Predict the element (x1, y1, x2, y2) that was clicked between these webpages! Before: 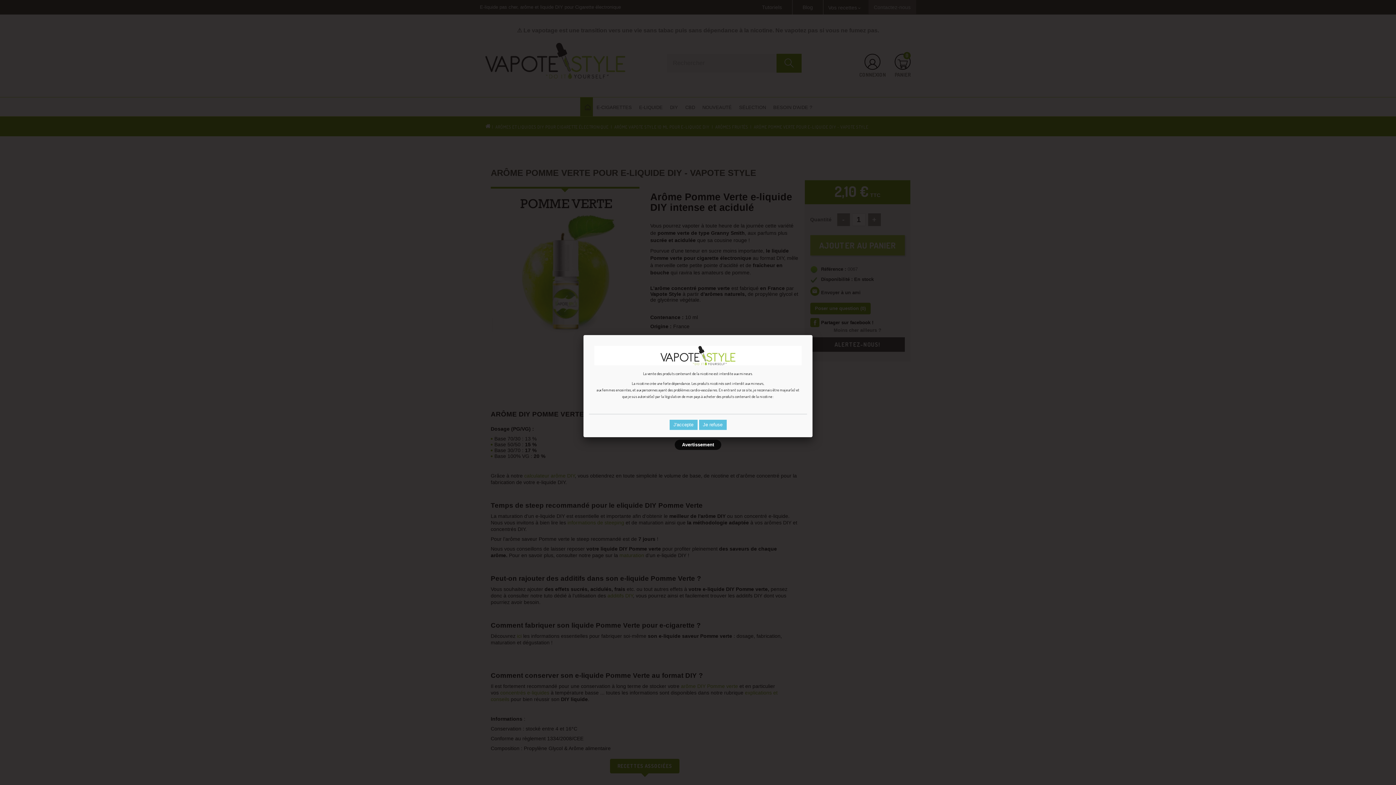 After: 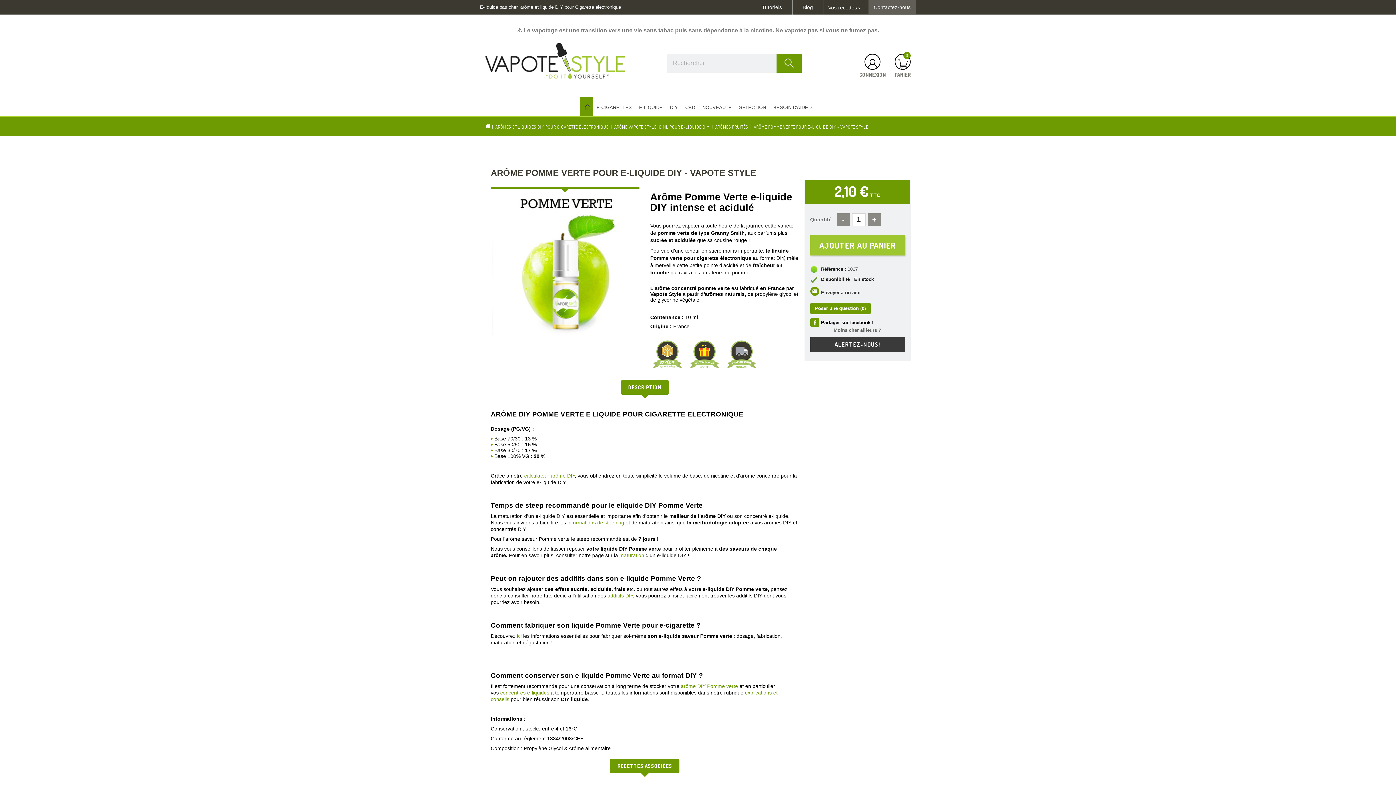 Action: label: J'accepte bbox: (669, 420, 697, 430)